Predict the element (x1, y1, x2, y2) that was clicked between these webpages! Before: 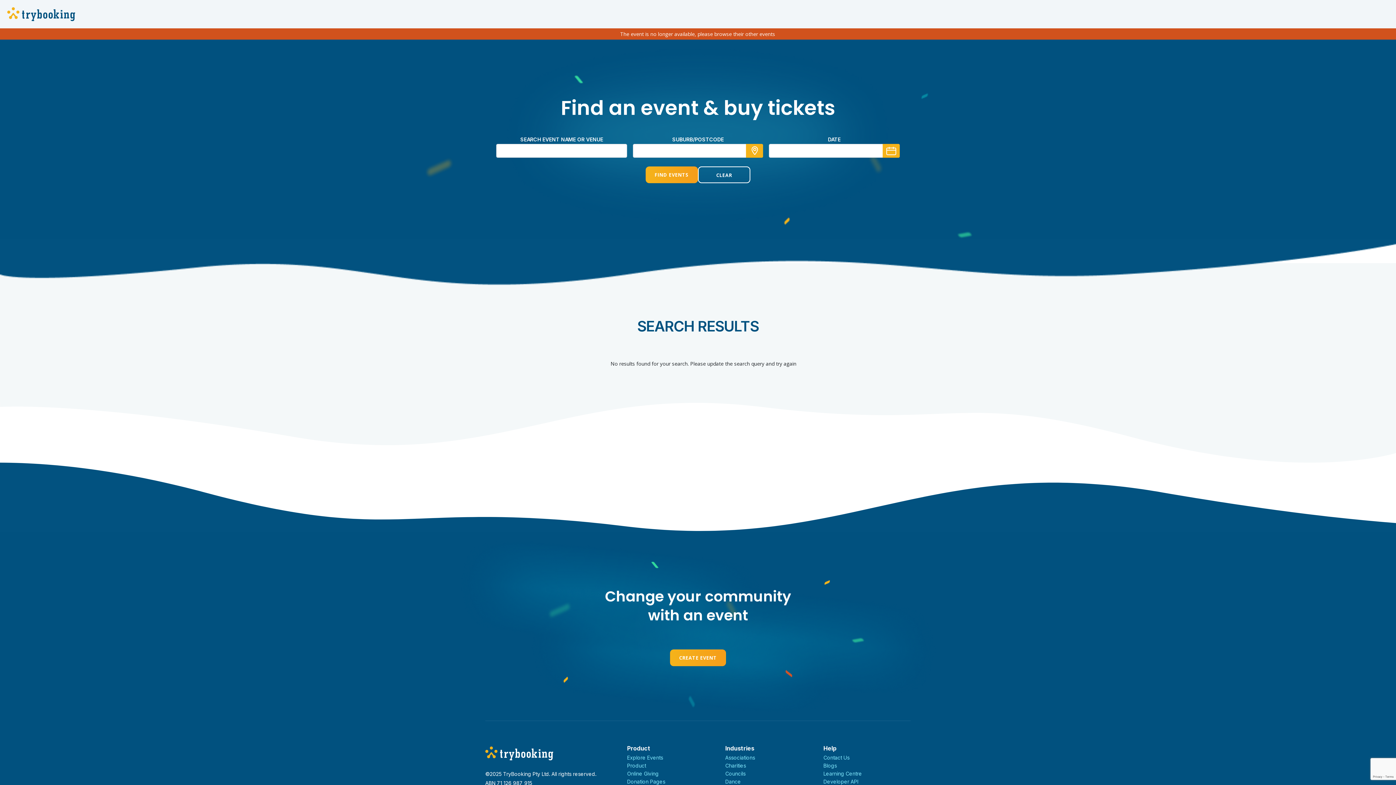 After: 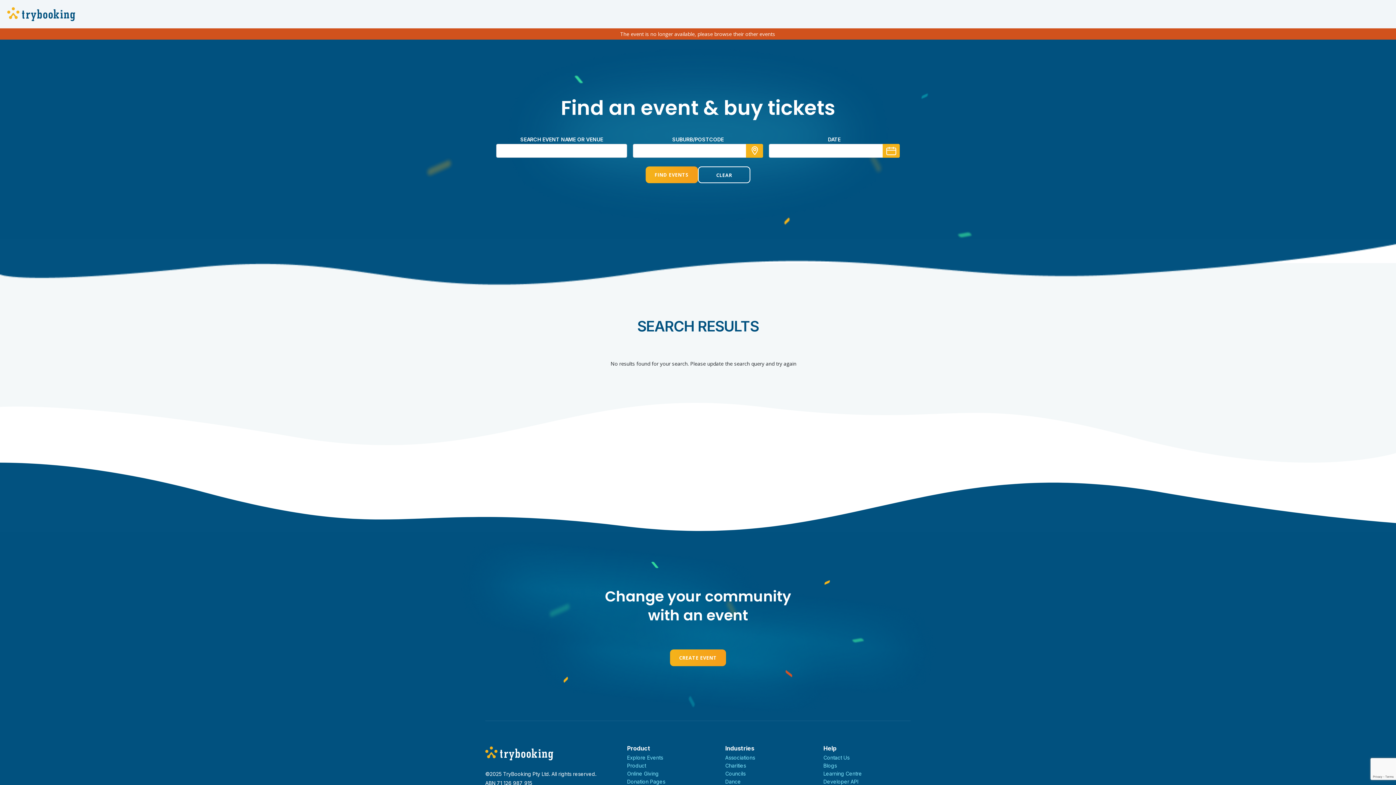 Action: bbox: (746, 143, 763, 157)